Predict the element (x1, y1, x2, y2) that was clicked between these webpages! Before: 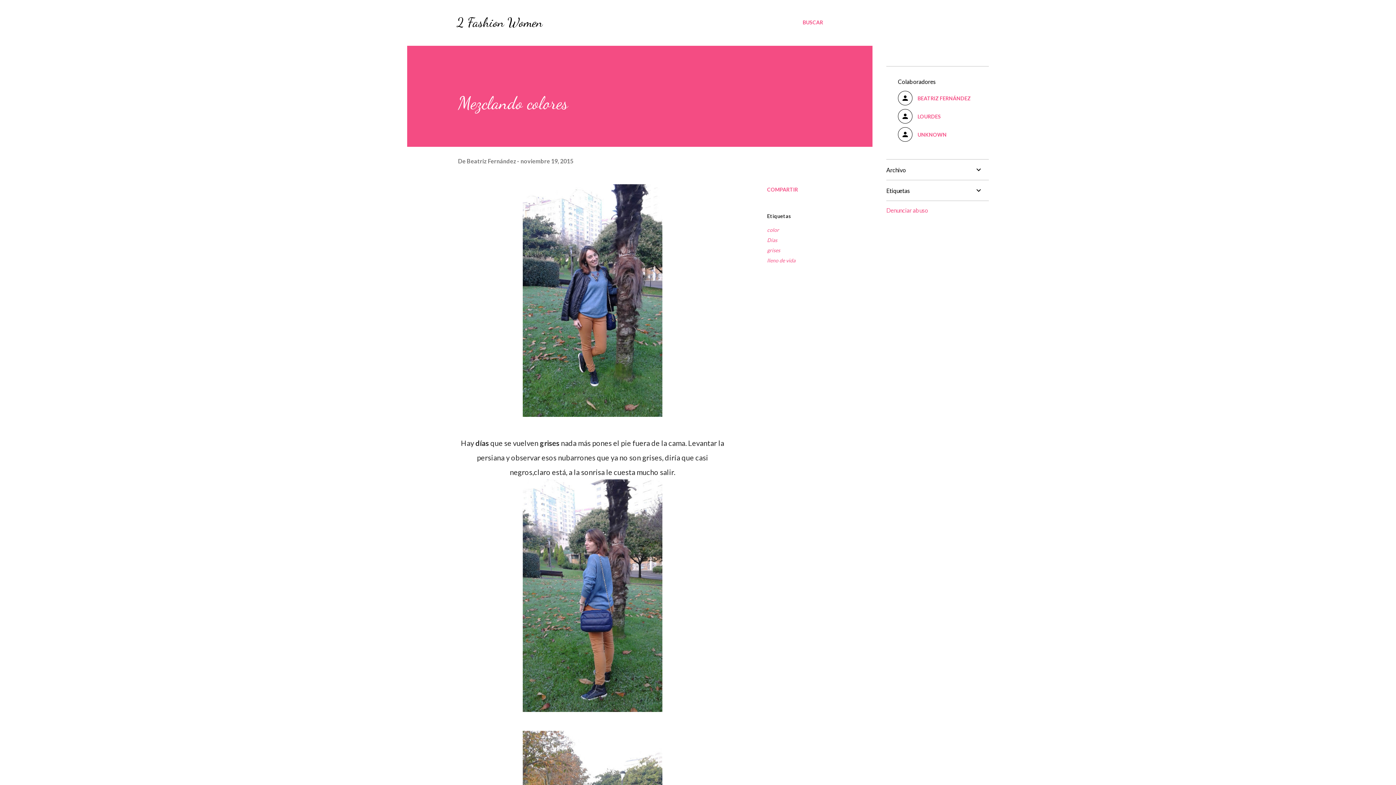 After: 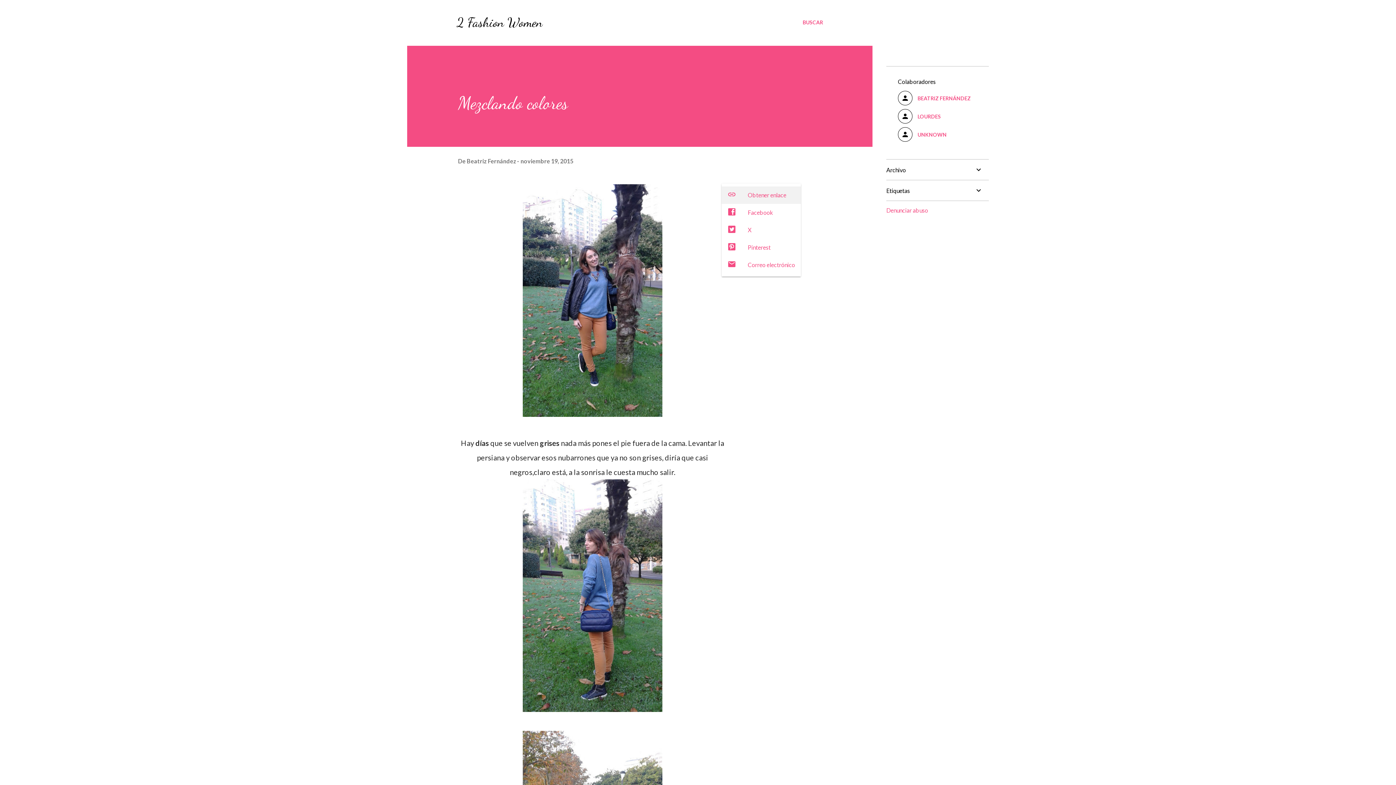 Action: label: Compartir bbox: (764, 183, 801, 195)